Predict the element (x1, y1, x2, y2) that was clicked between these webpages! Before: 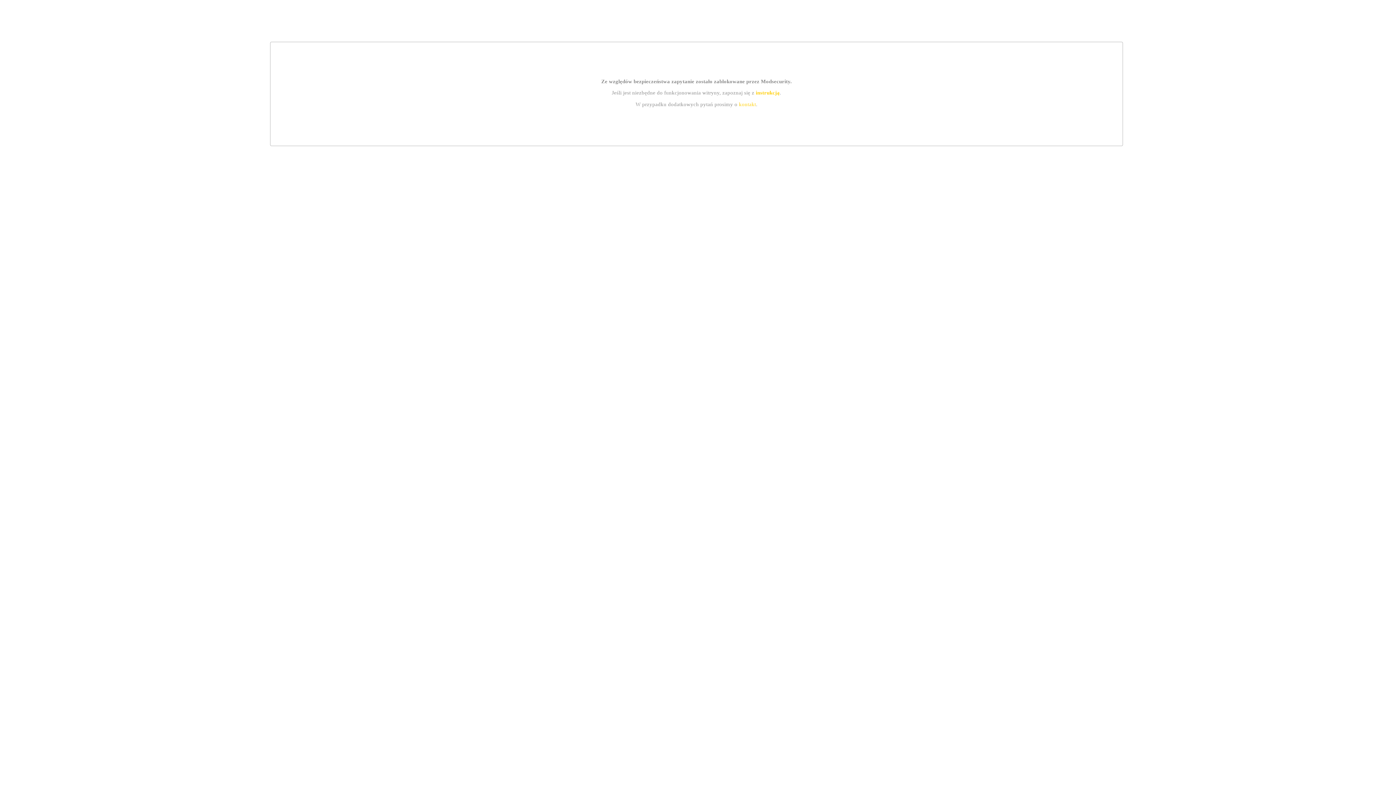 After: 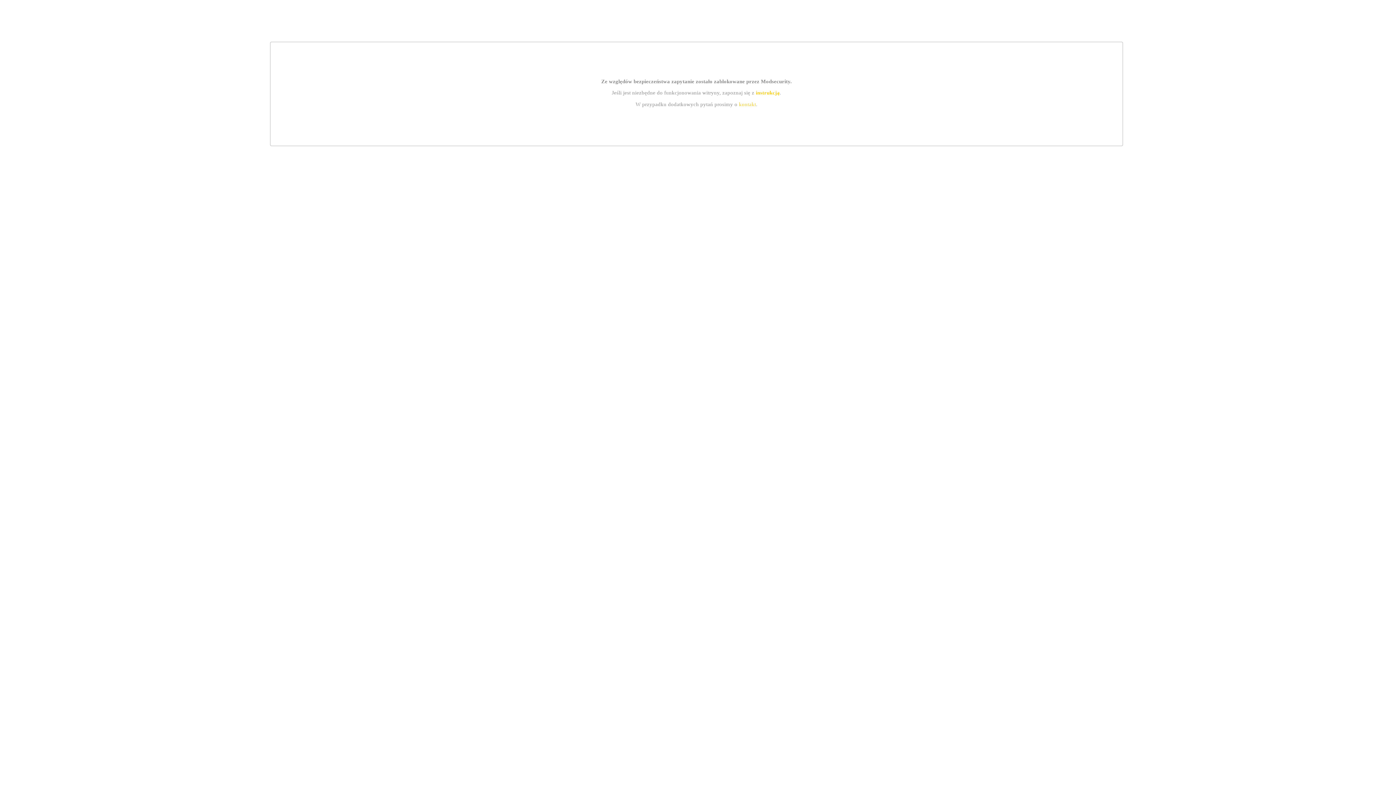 Action: bbox: (755, 89, 779, 95) label: instrukcją